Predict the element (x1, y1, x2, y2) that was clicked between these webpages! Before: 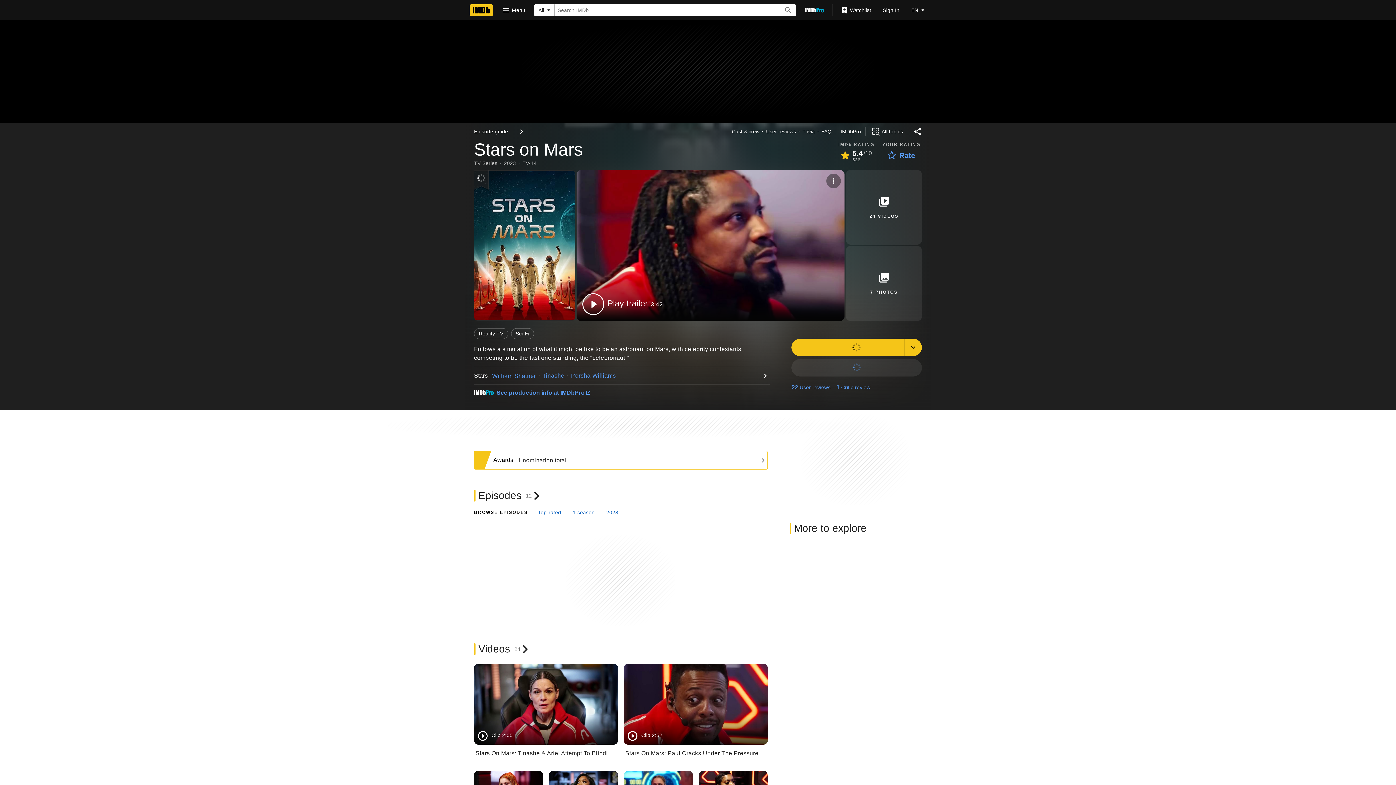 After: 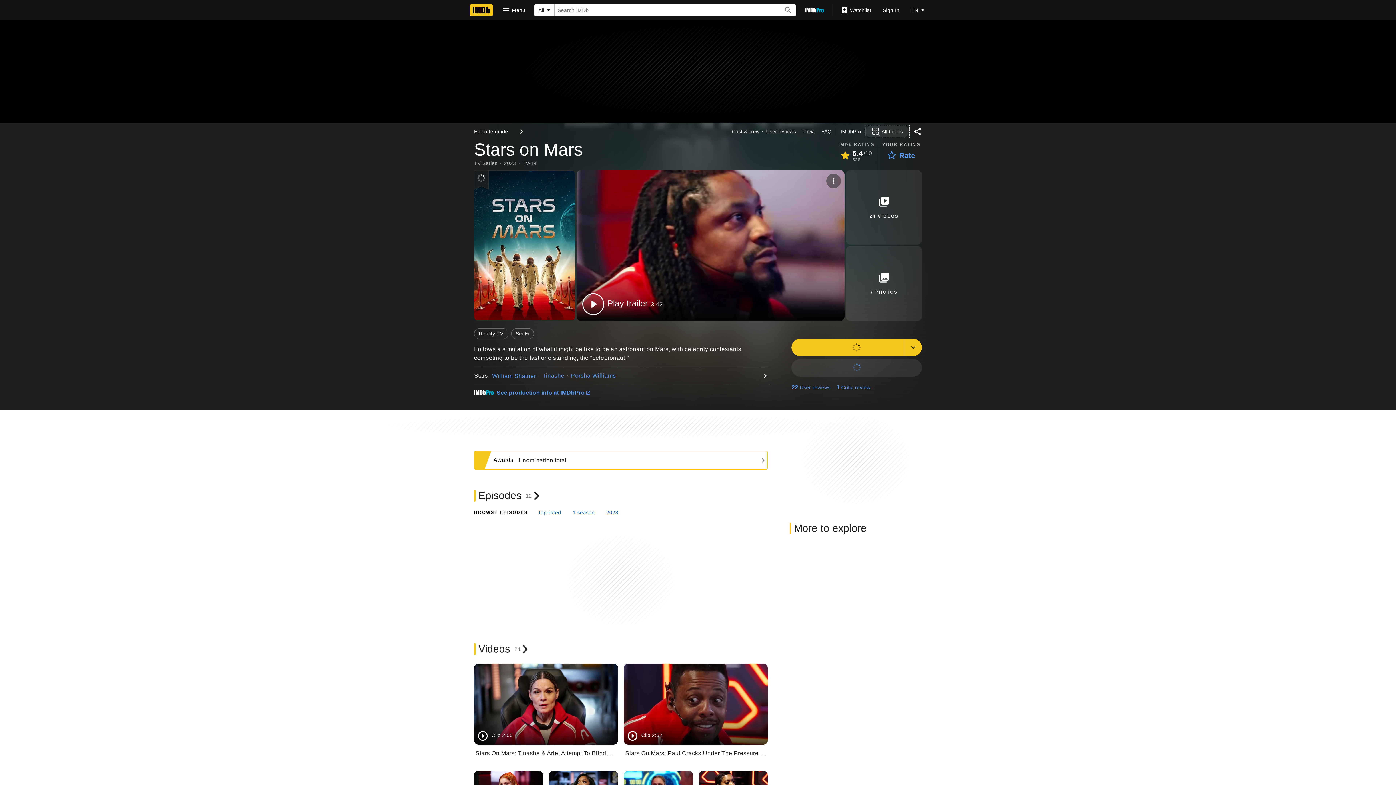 Action: label: View all topics bbox: (865, 125, 909, 137)